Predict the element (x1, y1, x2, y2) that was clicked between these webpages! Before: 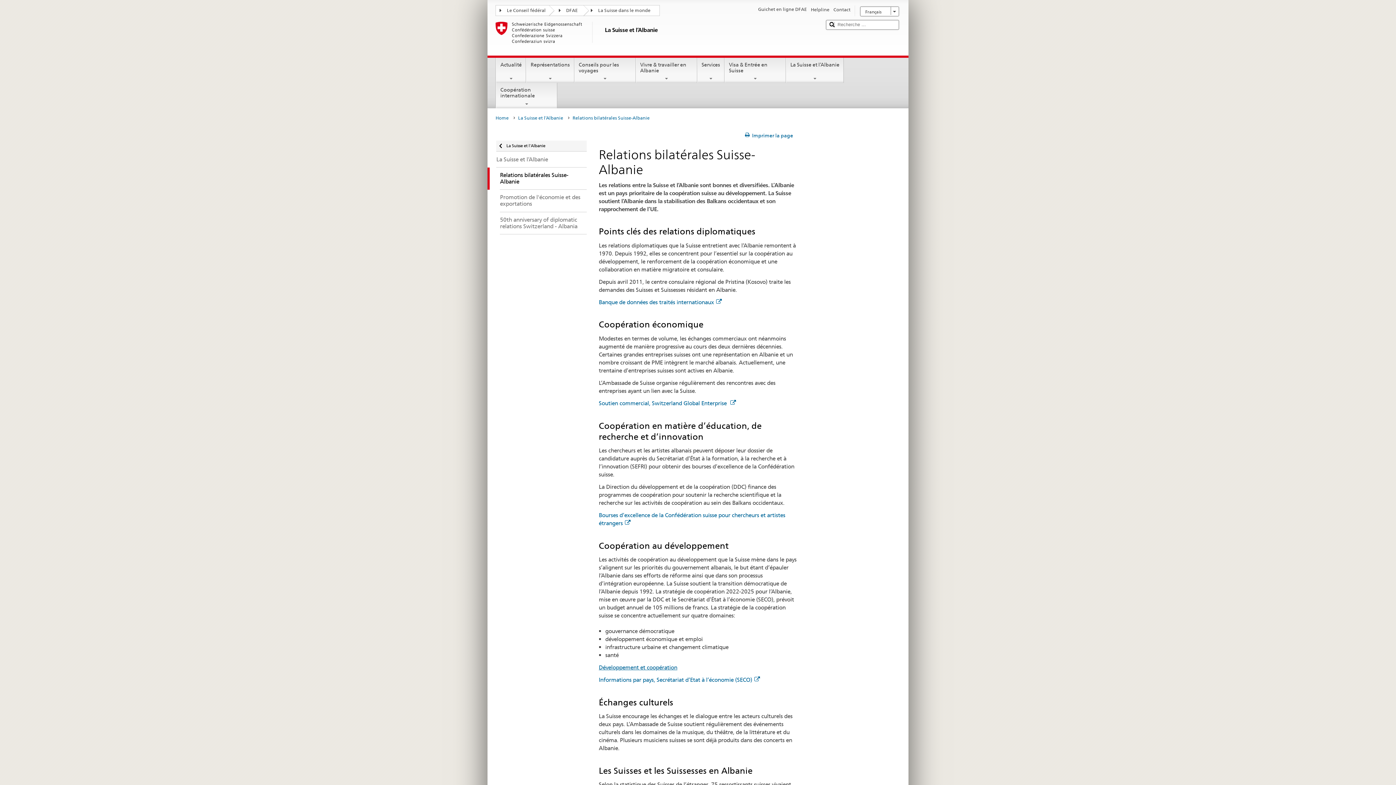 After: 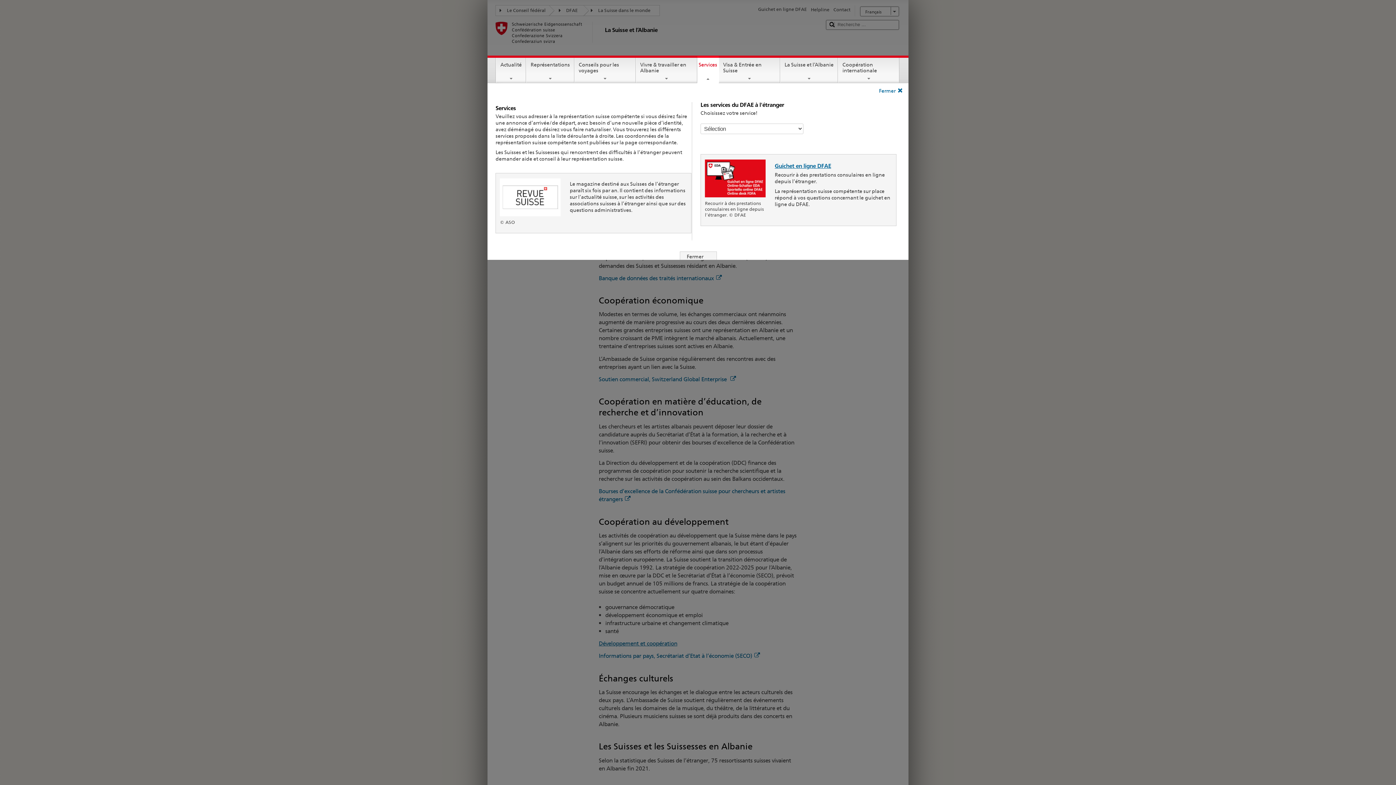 Action: bbox: (697, 57, 724, 81) label: Services